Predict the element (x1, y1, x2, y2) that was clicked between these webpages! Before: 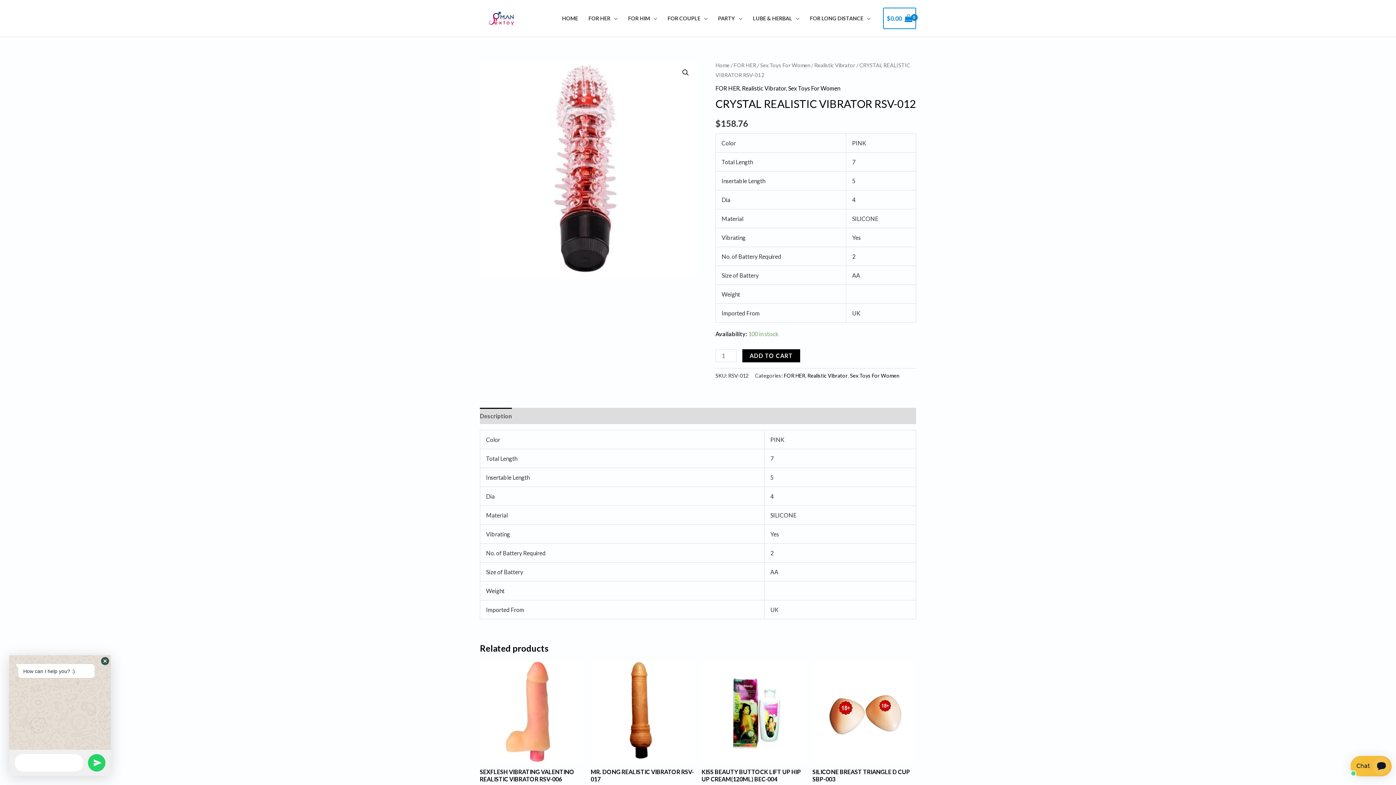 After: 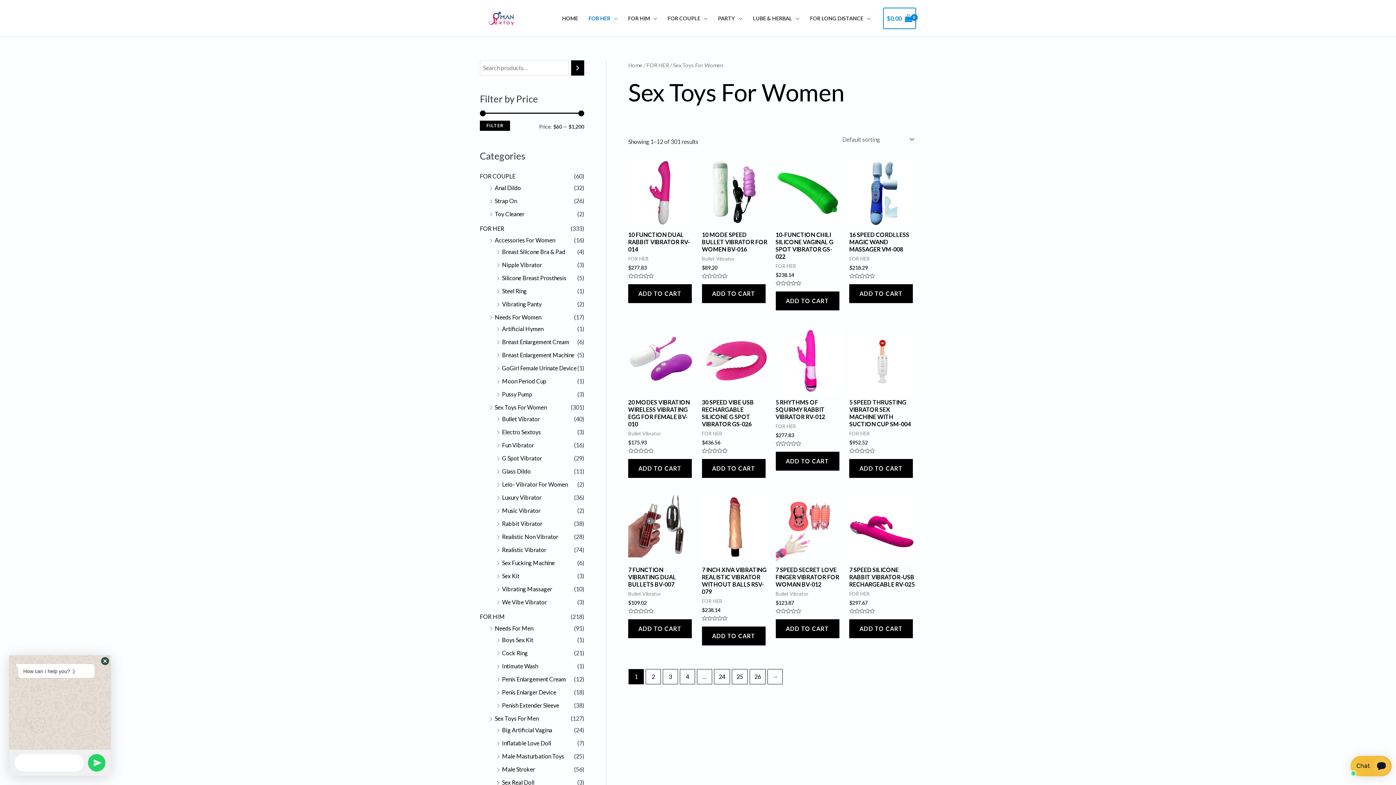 Action: bbox: (850, 372, 899, 378) label: Sex Toys For Women